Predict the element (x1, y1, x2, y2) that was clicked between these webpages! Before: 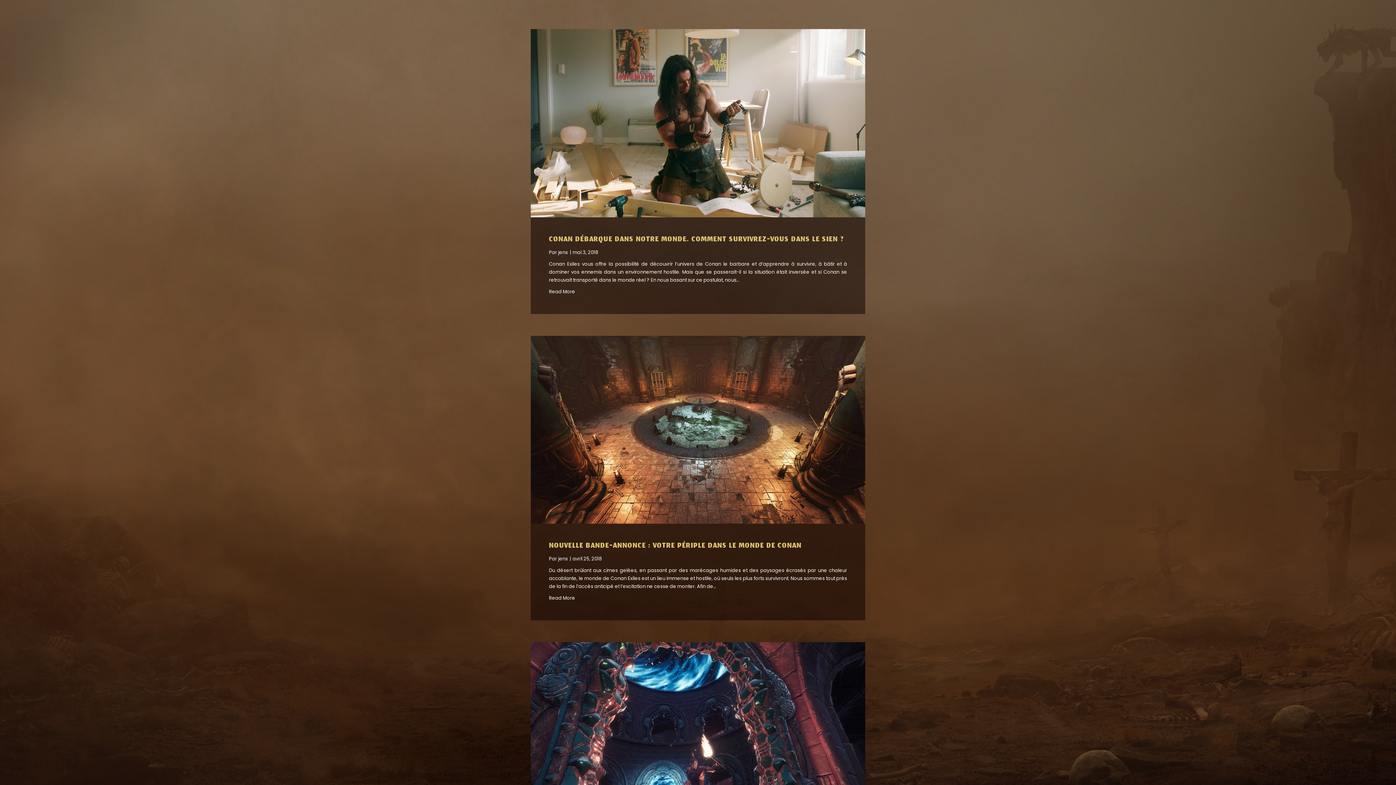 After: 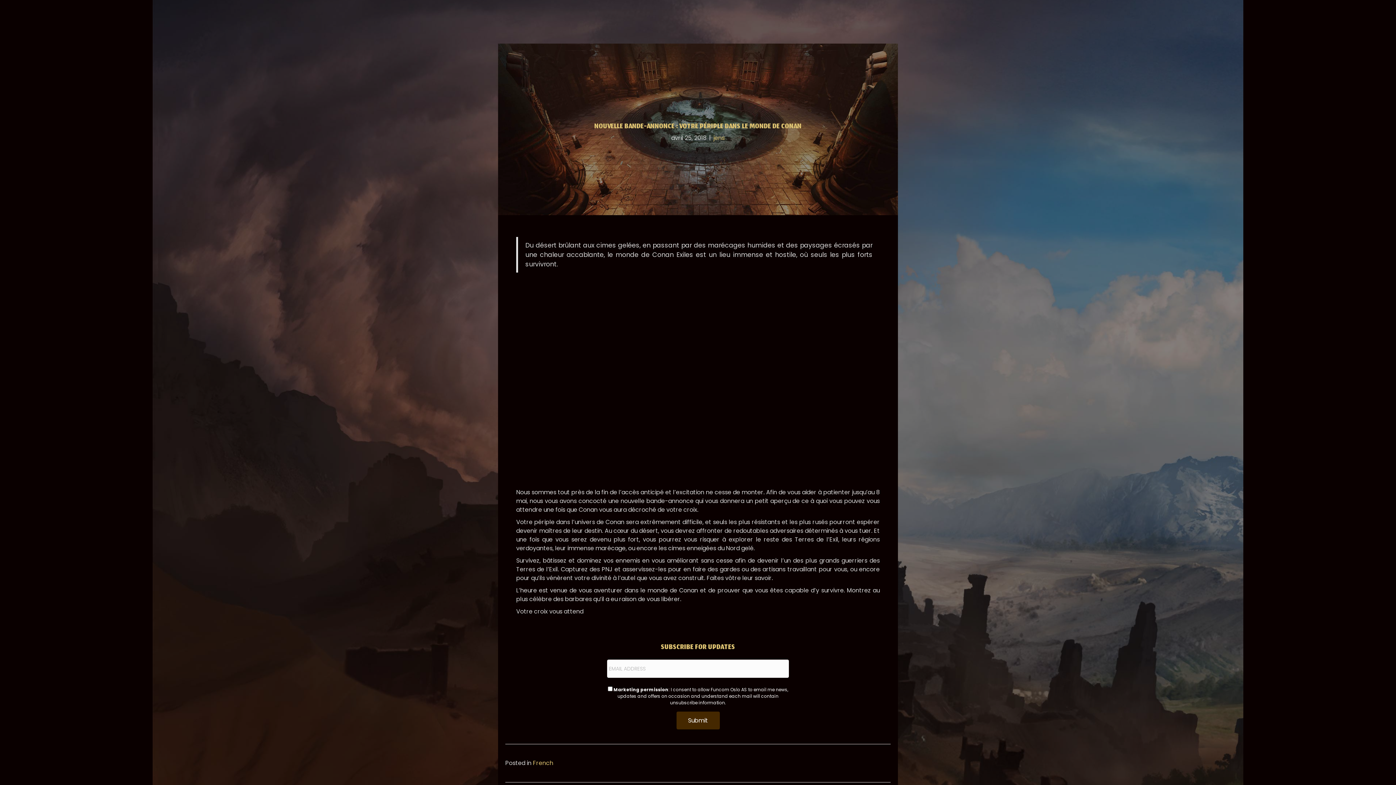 Action: label: NOUVELLE BANDE-ANNONCE : VOTRE PÉRIPLE DANS LE MONDE DE CONAN bbox: (549, 540, 801, 553)